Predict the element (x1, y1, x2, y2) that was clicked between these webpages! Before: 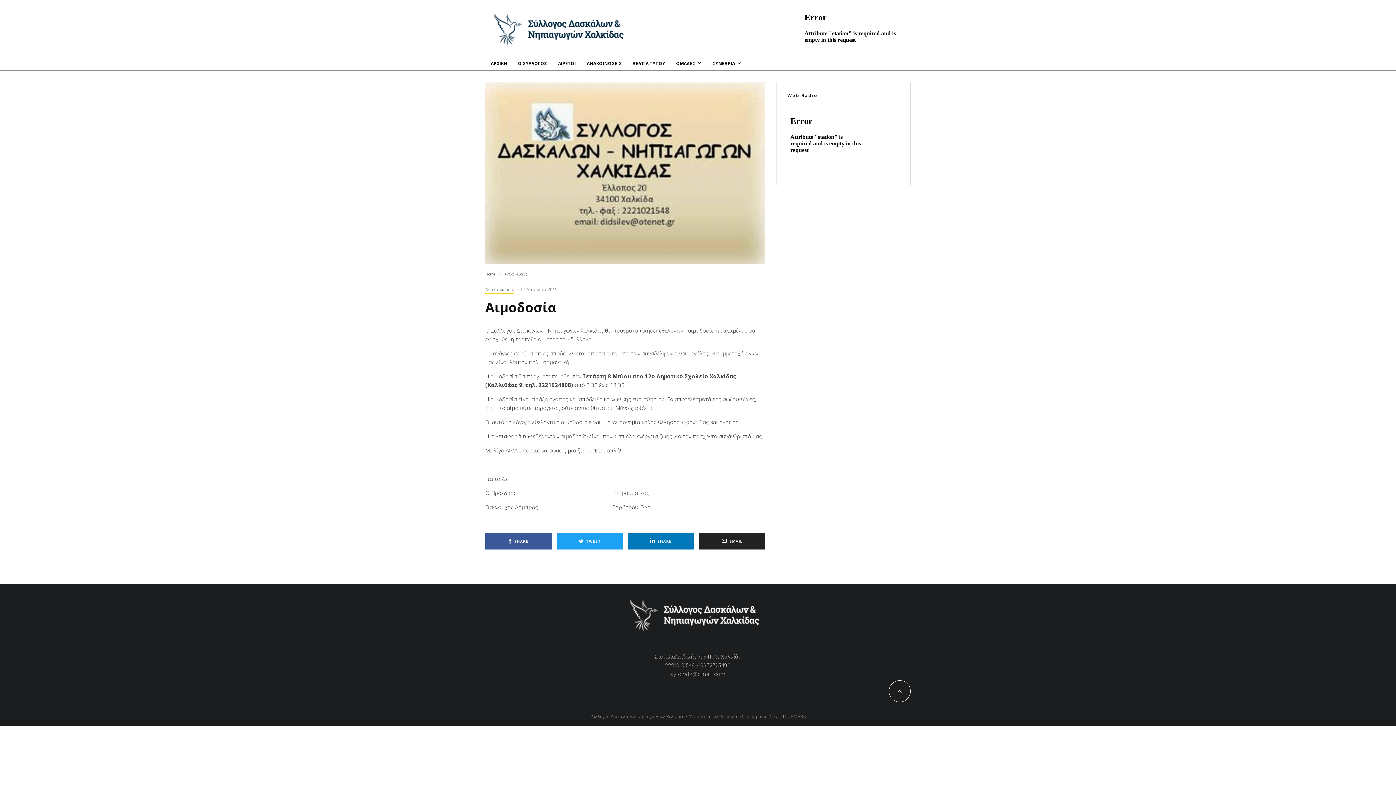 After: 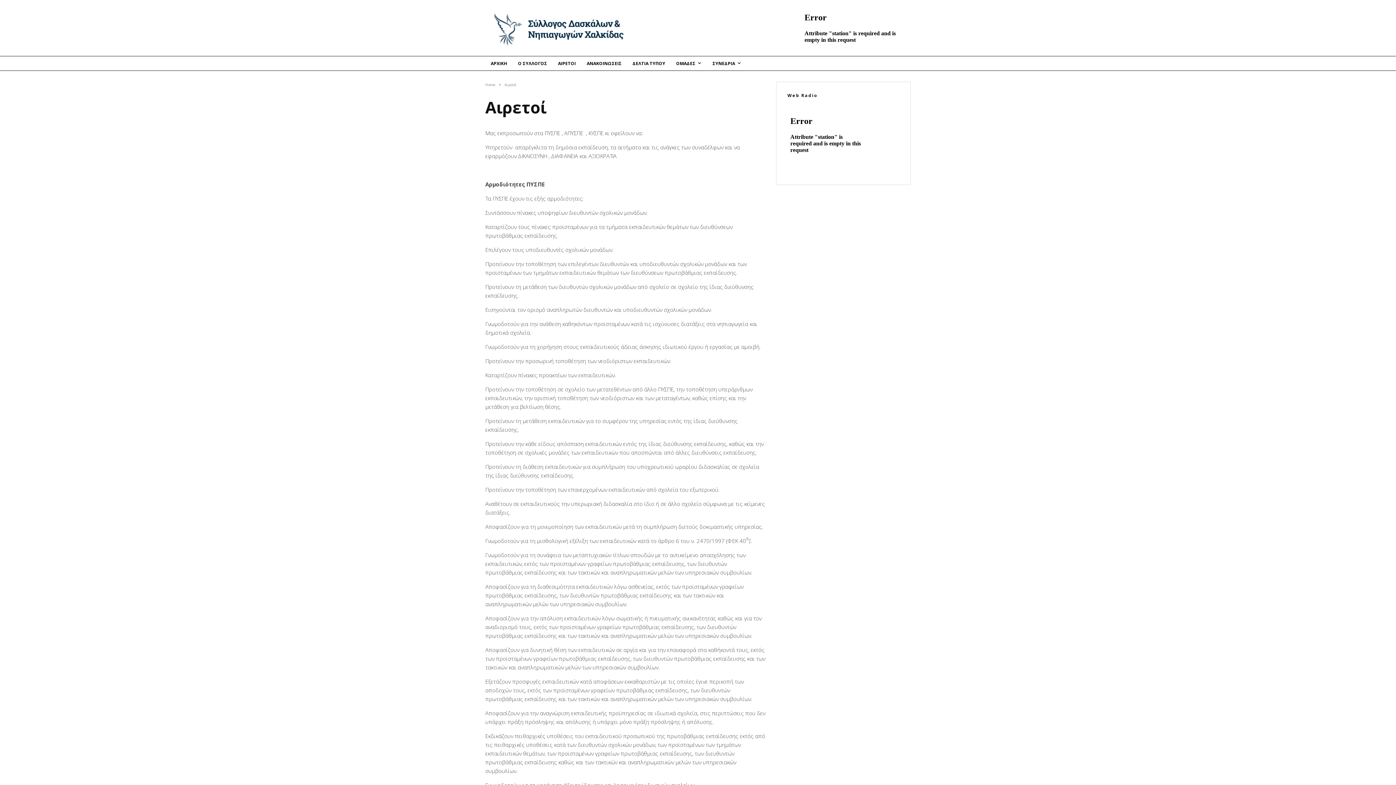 Action: bbox: (552, 56, 581, 70) label: ΑΙΡΕΤΟΙ